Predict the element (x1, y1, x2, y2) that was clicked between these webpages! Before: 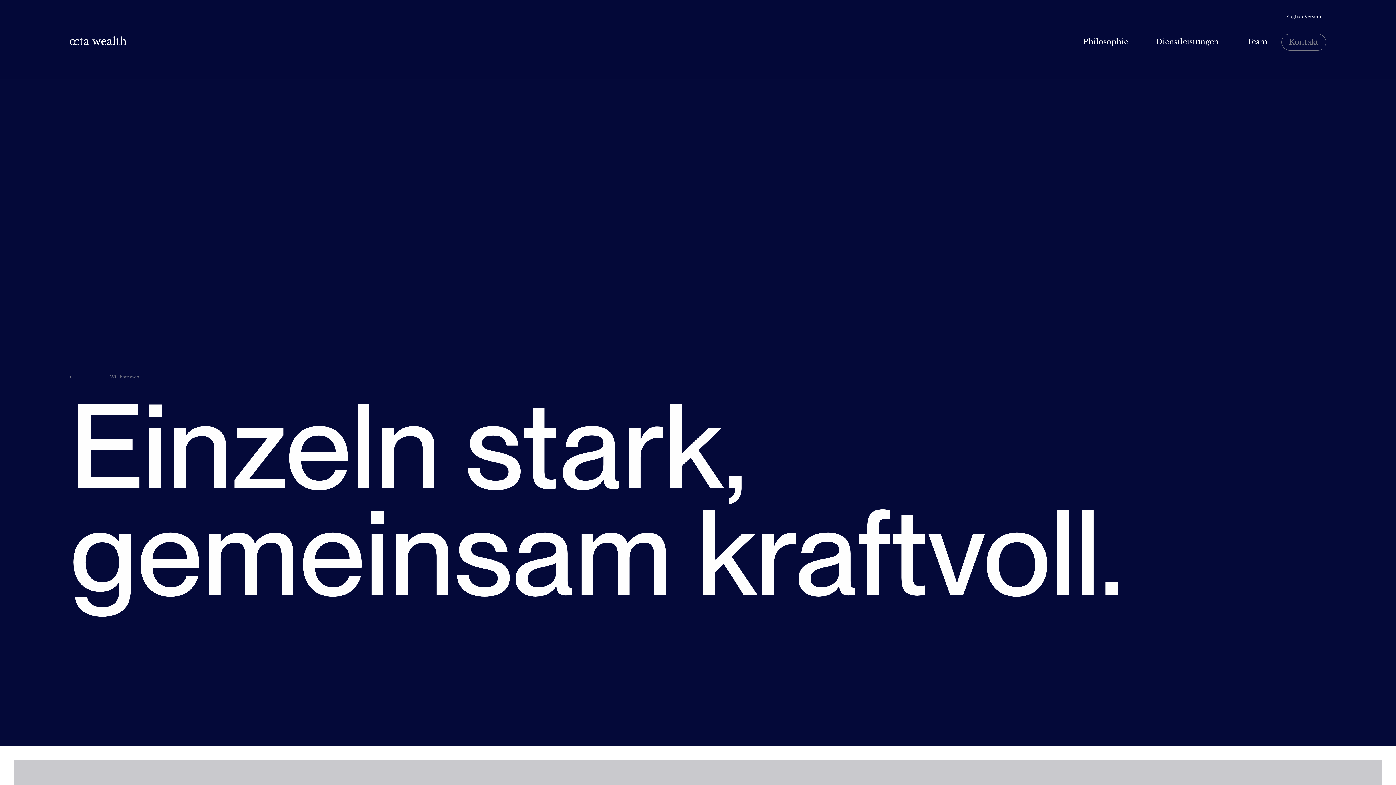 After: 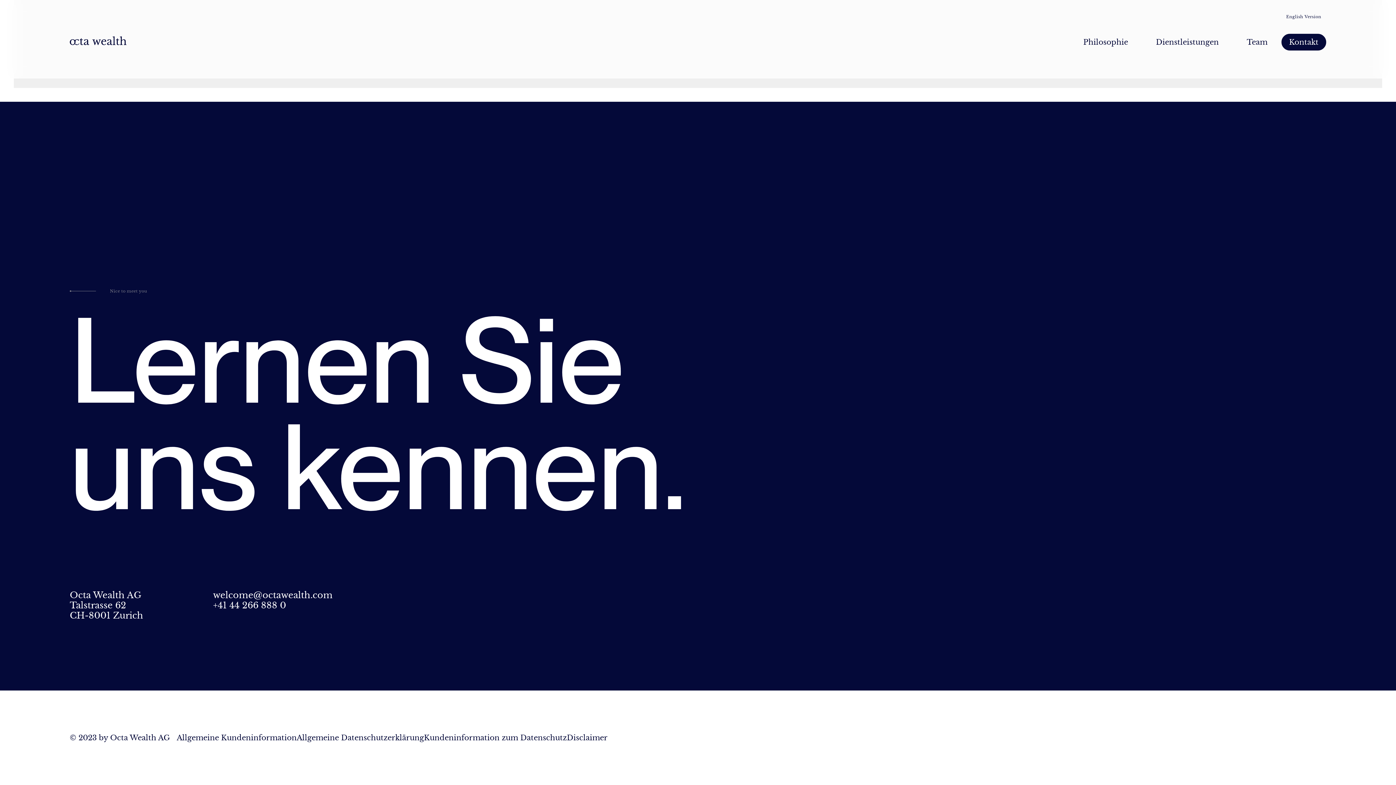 Action: label: Kontakt bbox: (1281, 33, 1326, 50)